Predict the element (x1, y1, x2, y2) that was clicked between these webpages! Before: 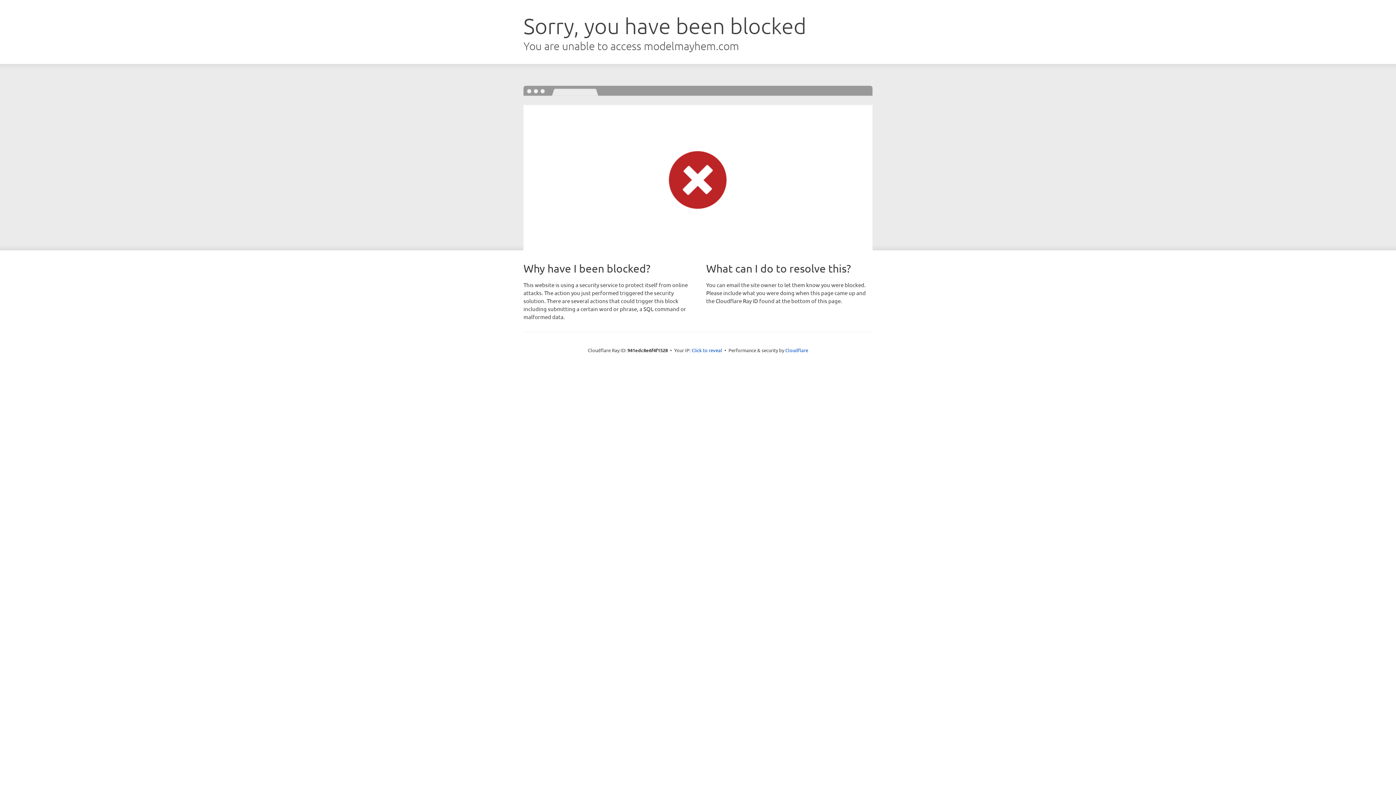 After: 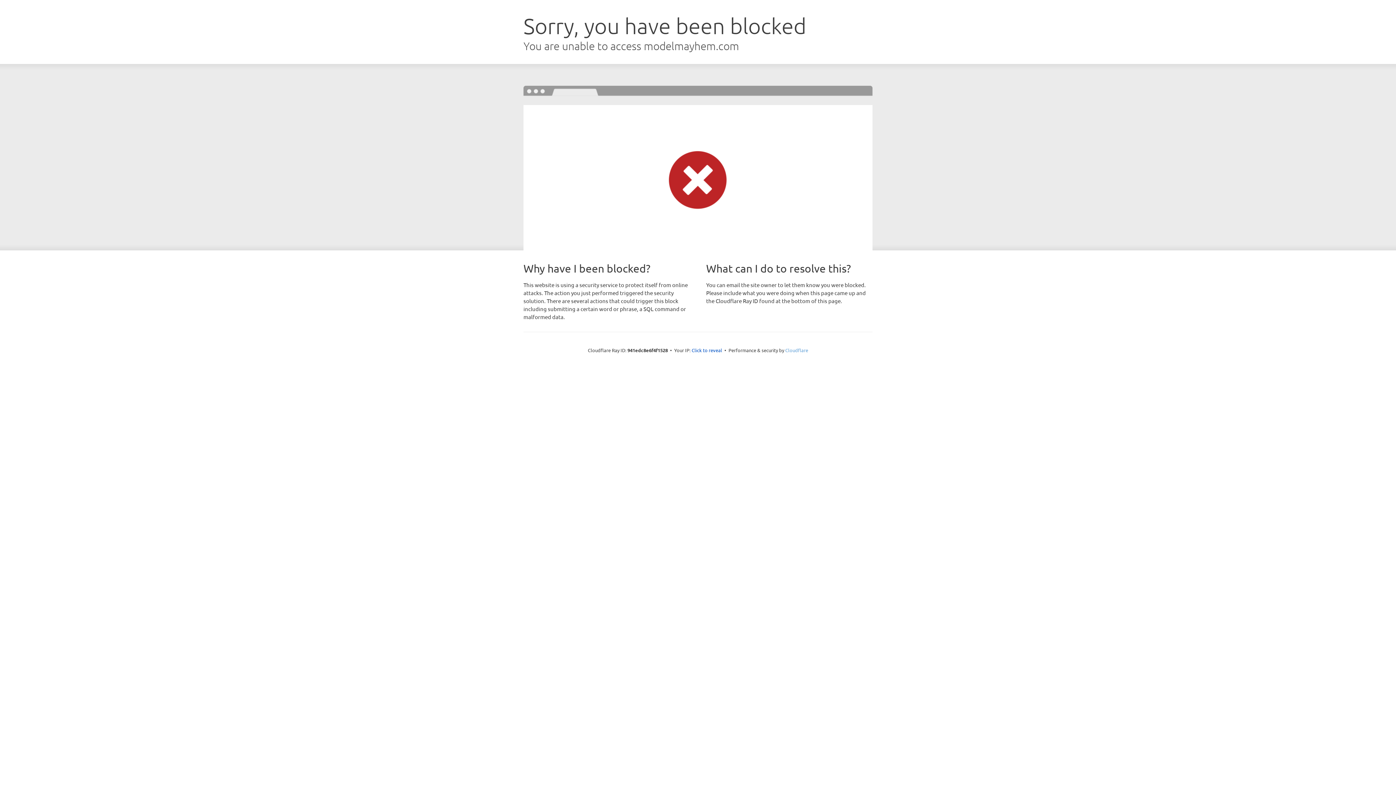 Action: label: Cloudflare bbox: (785, 347, 808, 353)